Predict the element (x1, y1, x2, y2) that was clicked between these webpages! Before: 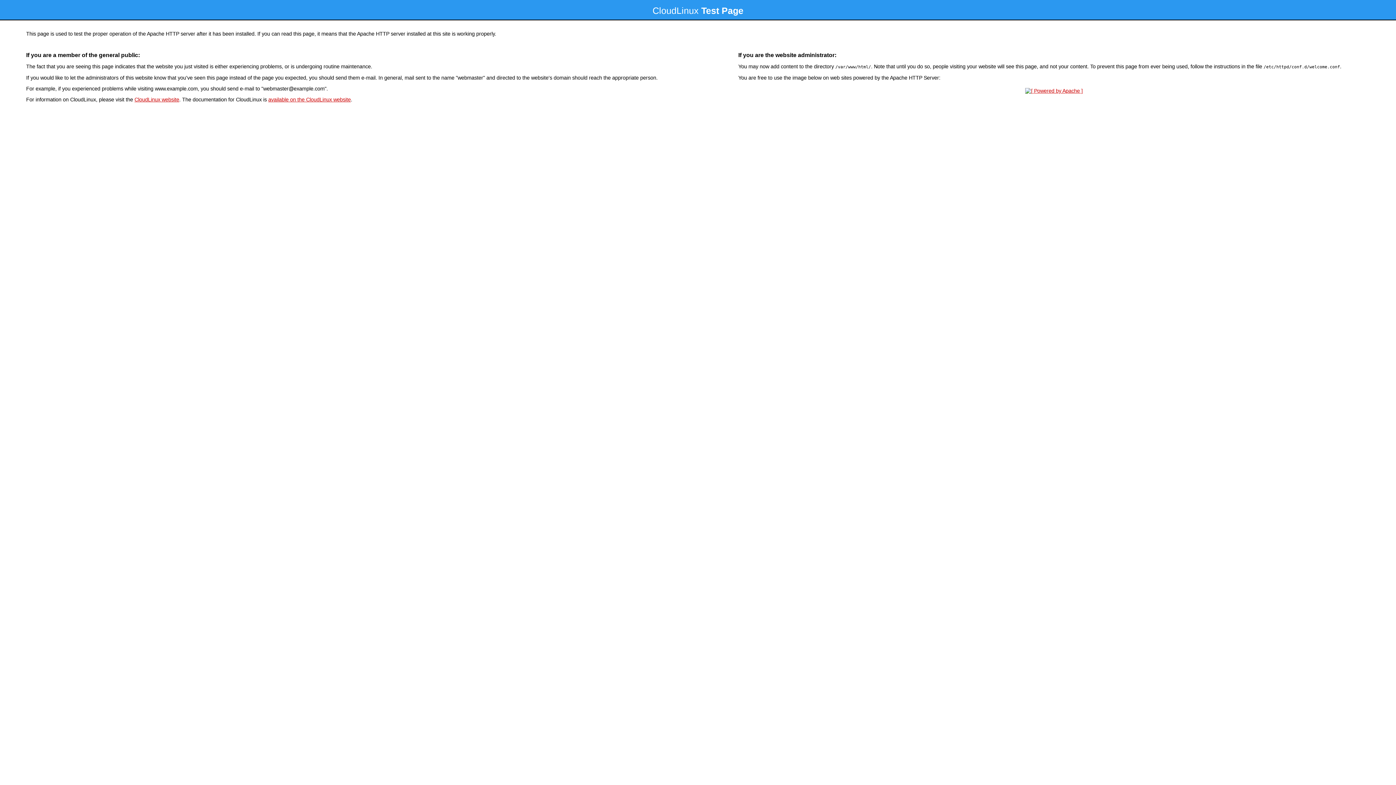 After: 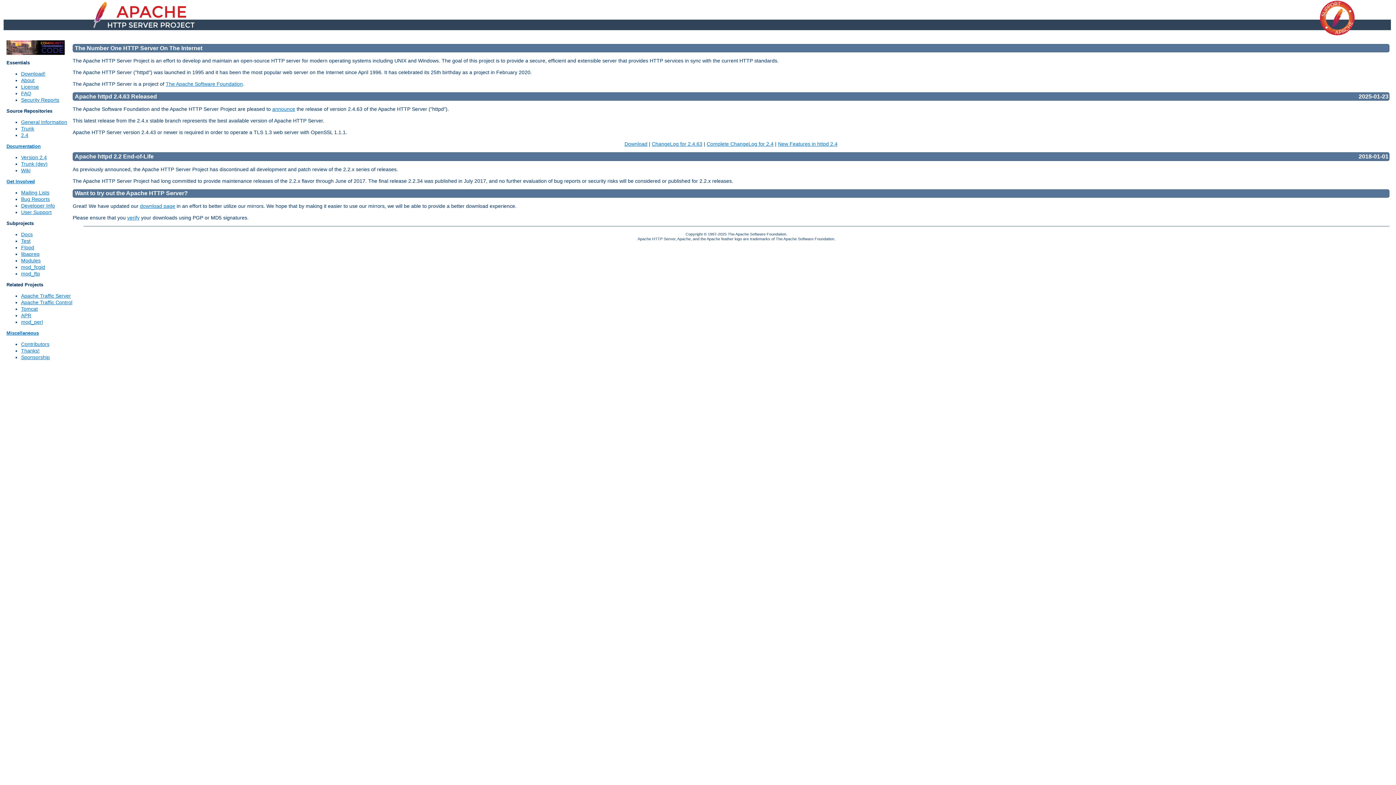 Action: bbox: (1023, 88, 1085, 93)